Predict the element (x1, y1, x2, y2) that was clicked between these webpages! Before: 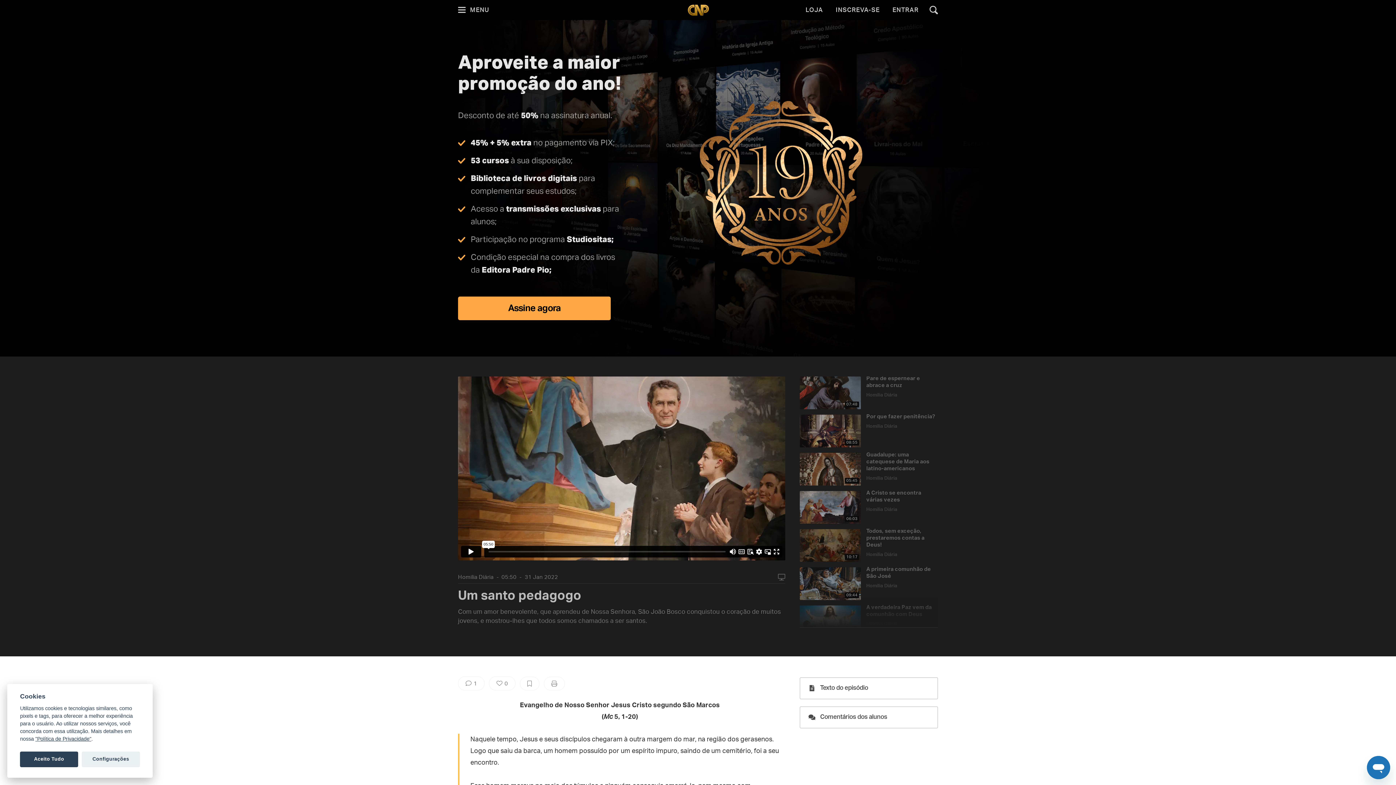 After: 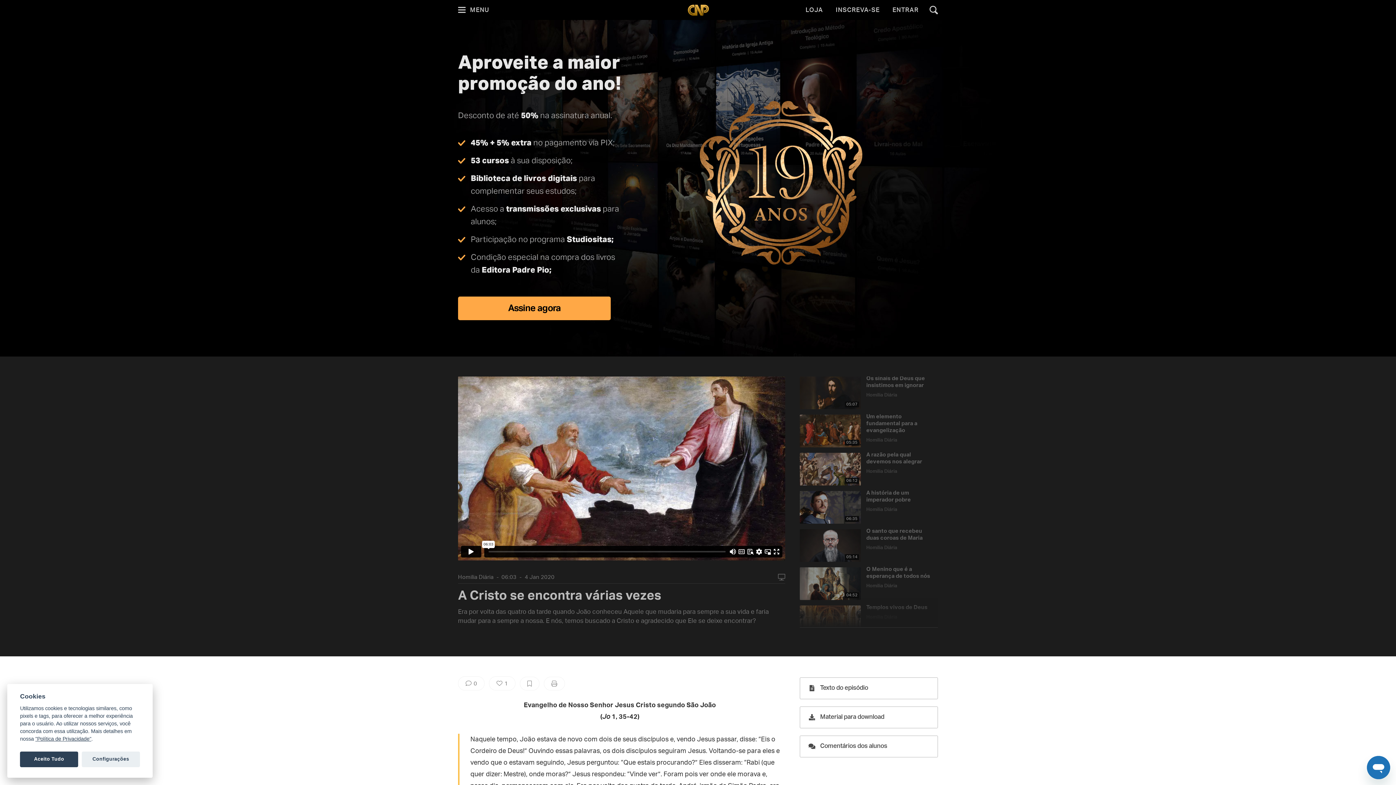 Action: bbox: (800, 491, 938, 524) label: 06:03
A Cristo se encontra várias vezes
Homilia Diária